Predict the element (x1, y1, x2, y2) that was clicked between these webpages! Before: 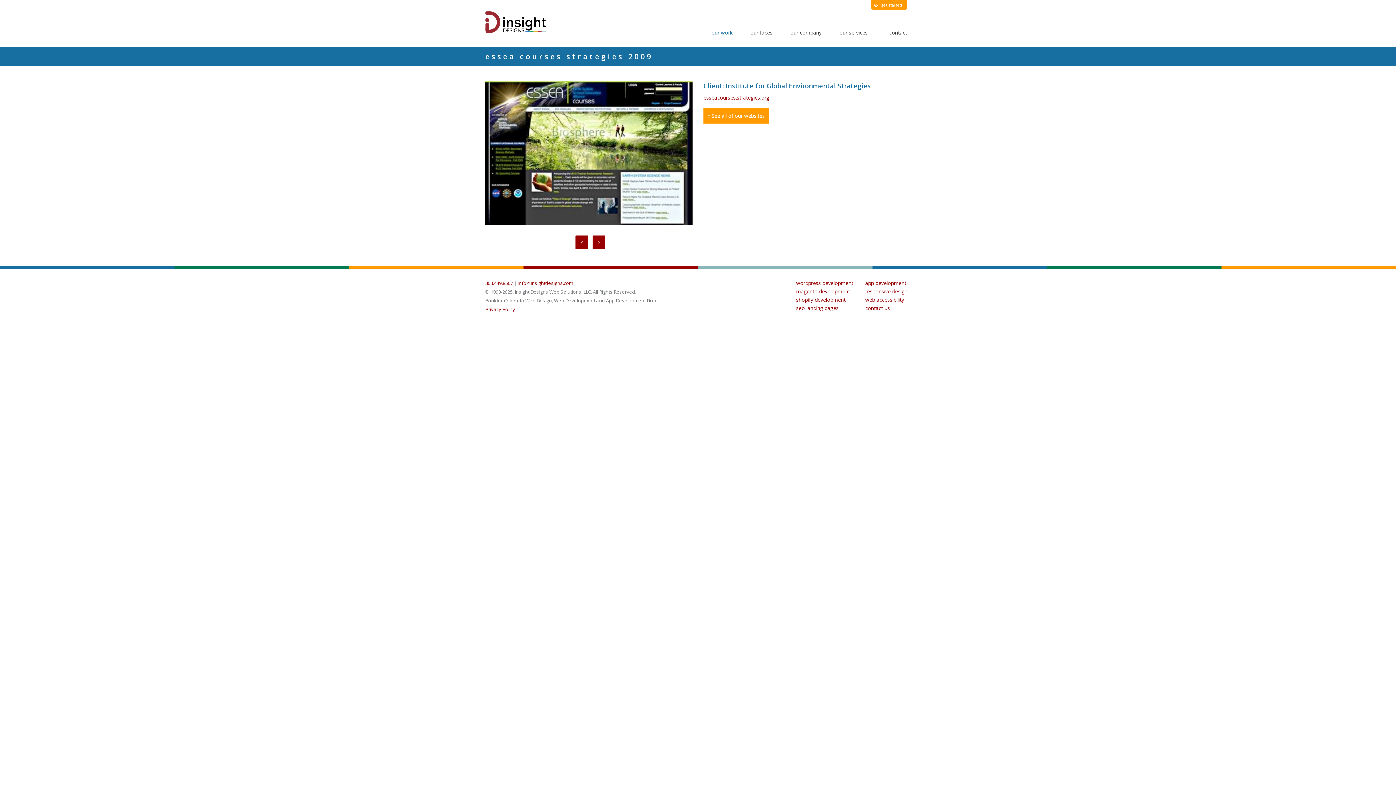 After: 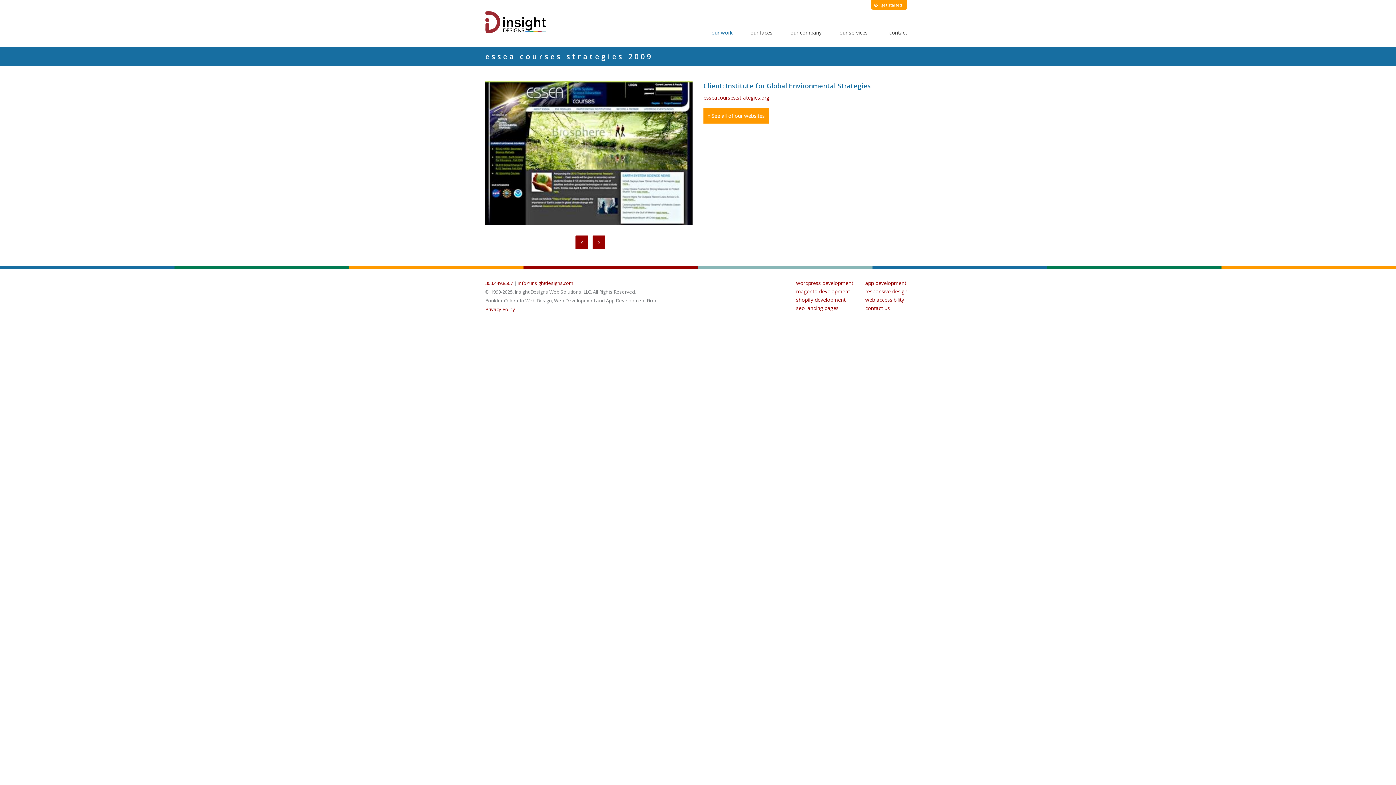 Action: label: 303.449.8567 bbox: (485, 280, 513, 286)